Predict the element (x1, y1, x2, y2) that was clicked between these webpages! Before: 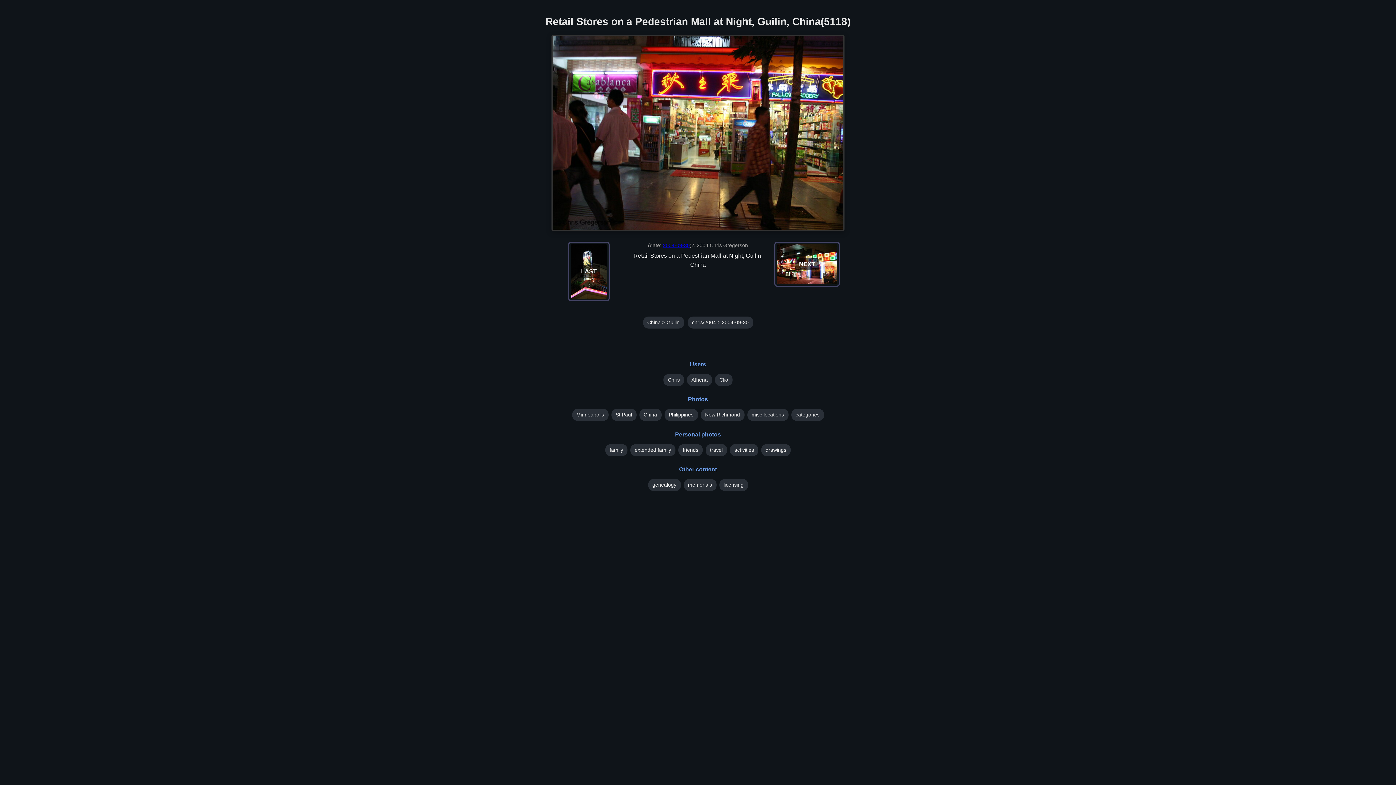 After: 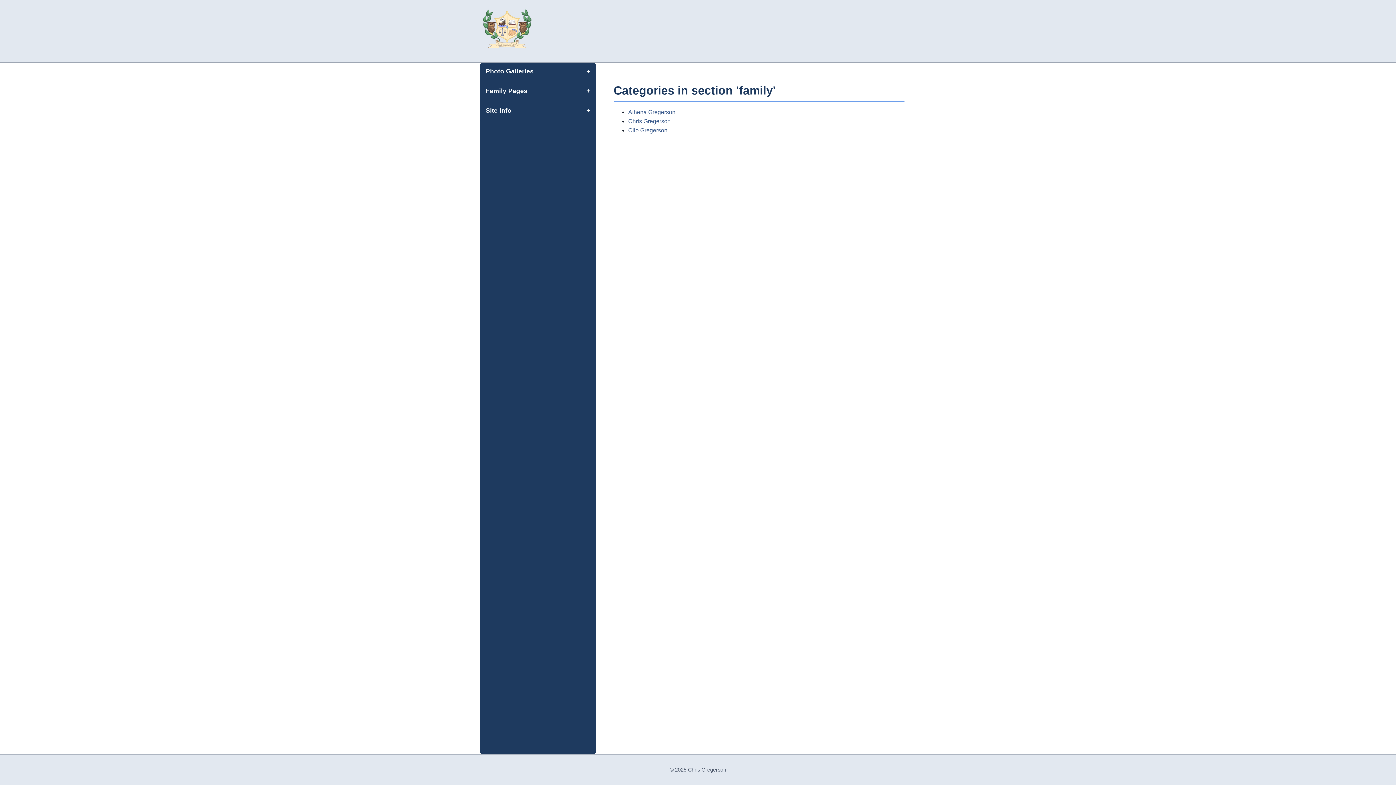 Action: bbox: (605, 444, 627, 456) label: family